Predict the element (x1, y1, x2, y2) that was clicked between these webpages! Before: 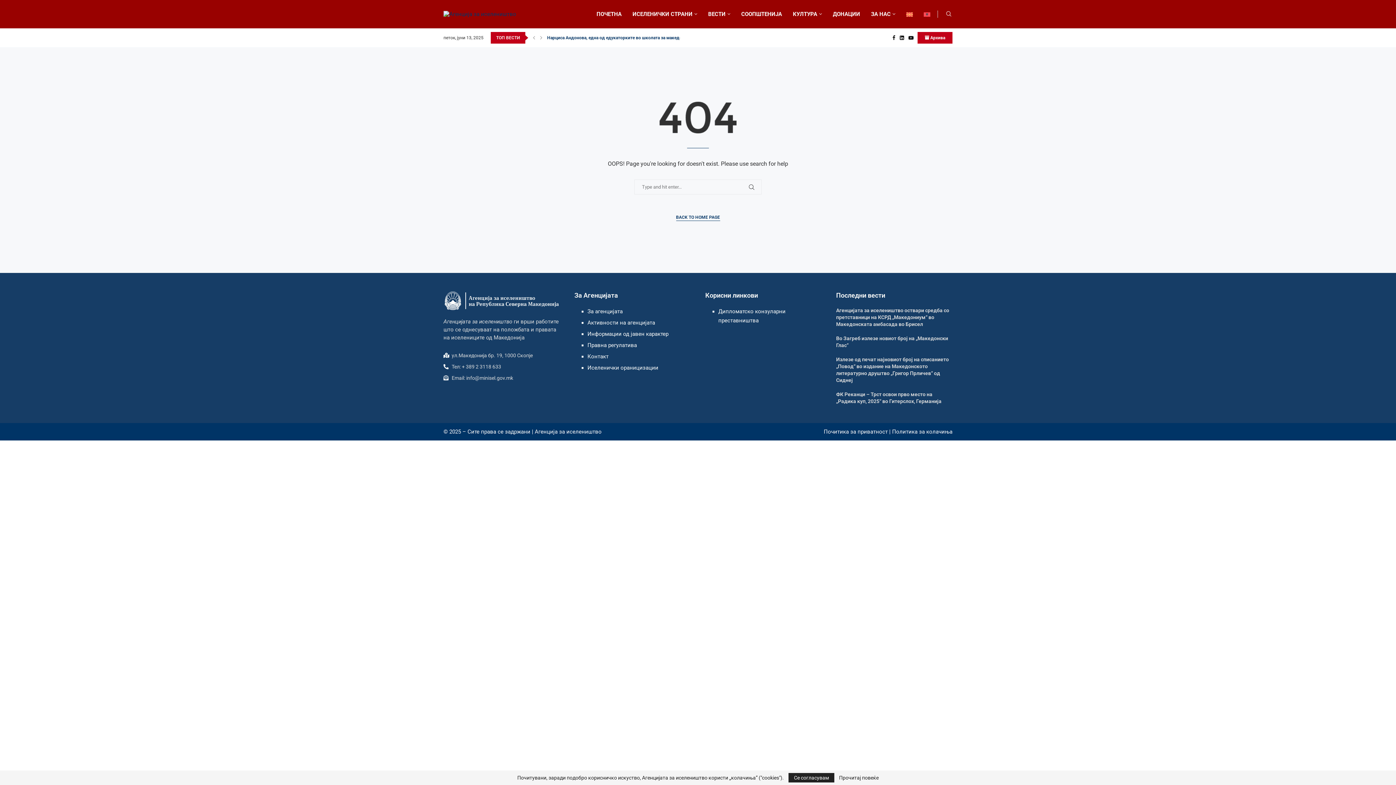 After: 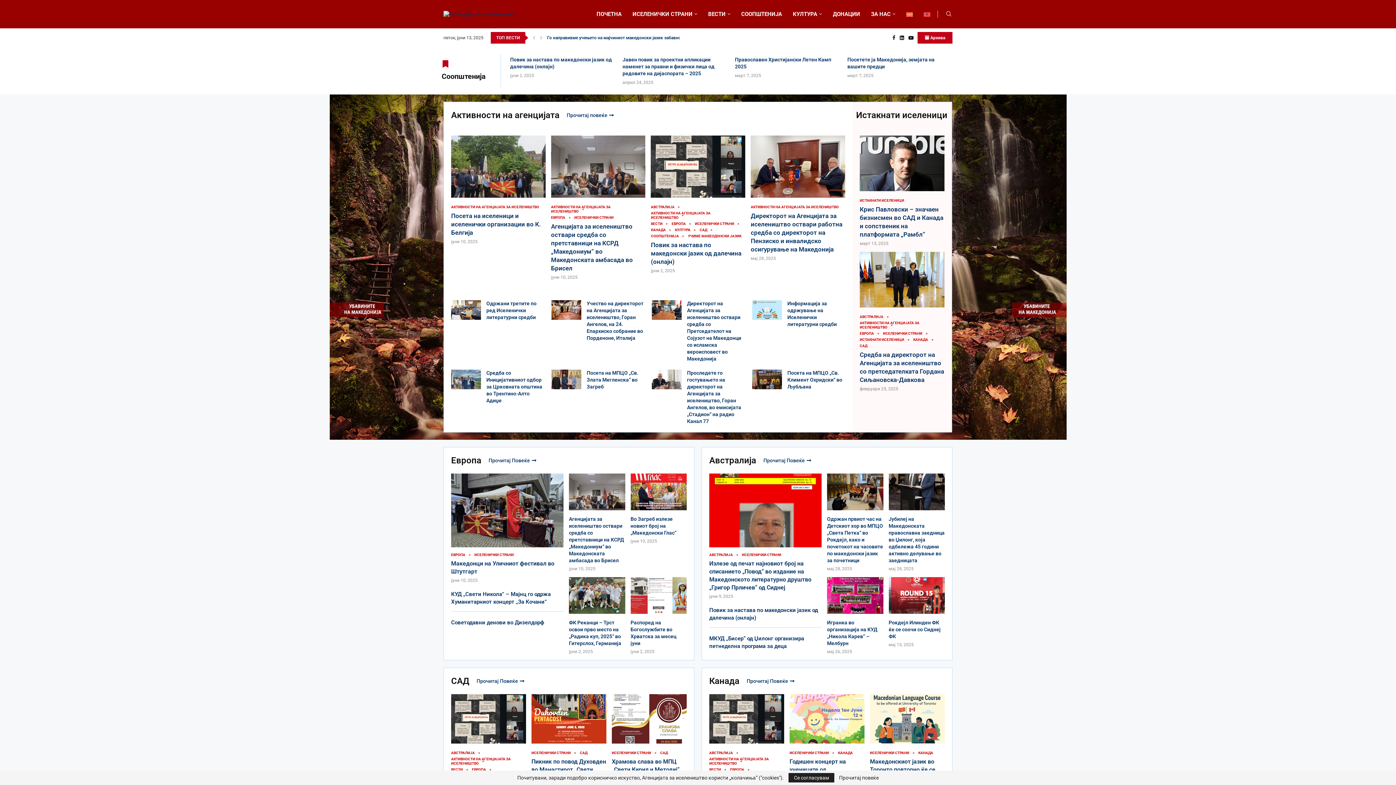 Action: bbox: (596, 3, 621, 24) label: ПОЧЕТНА